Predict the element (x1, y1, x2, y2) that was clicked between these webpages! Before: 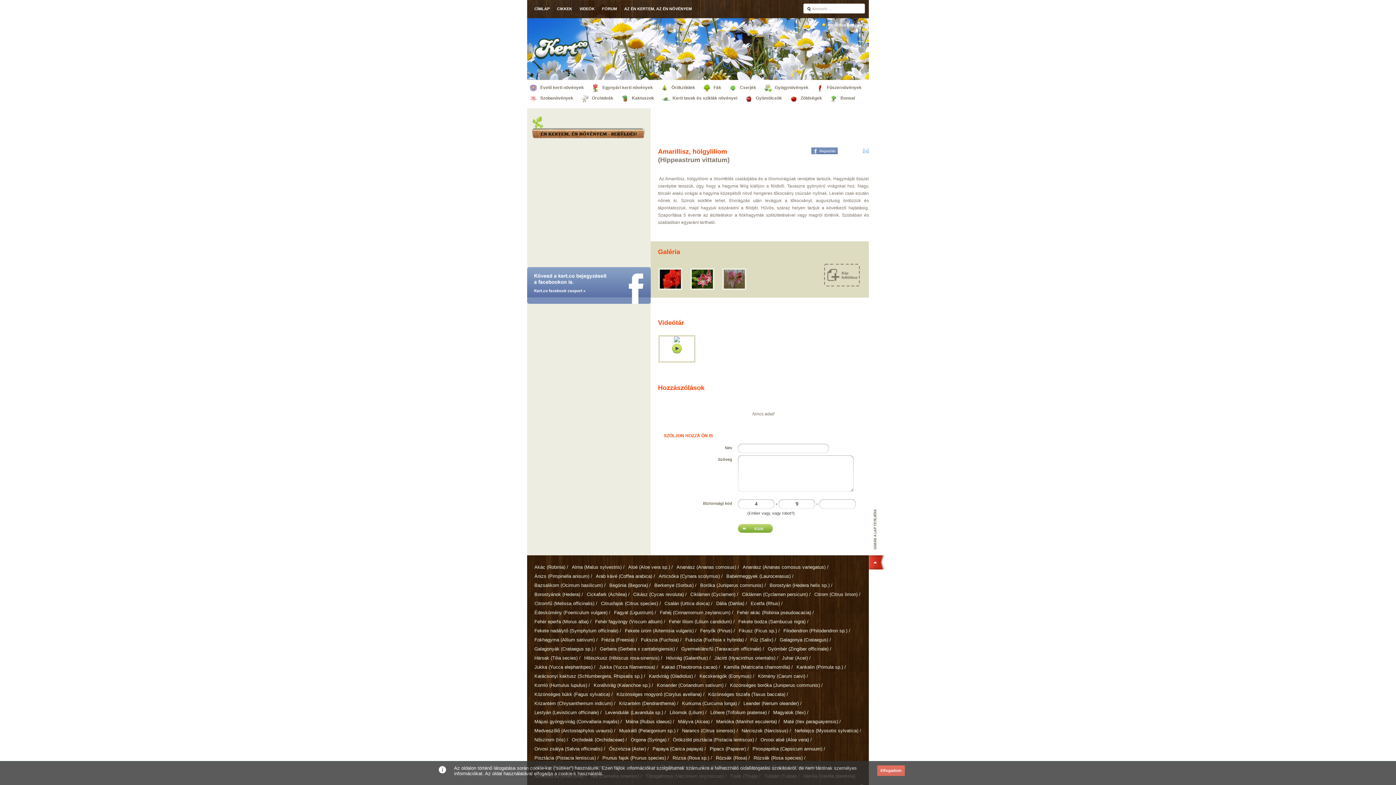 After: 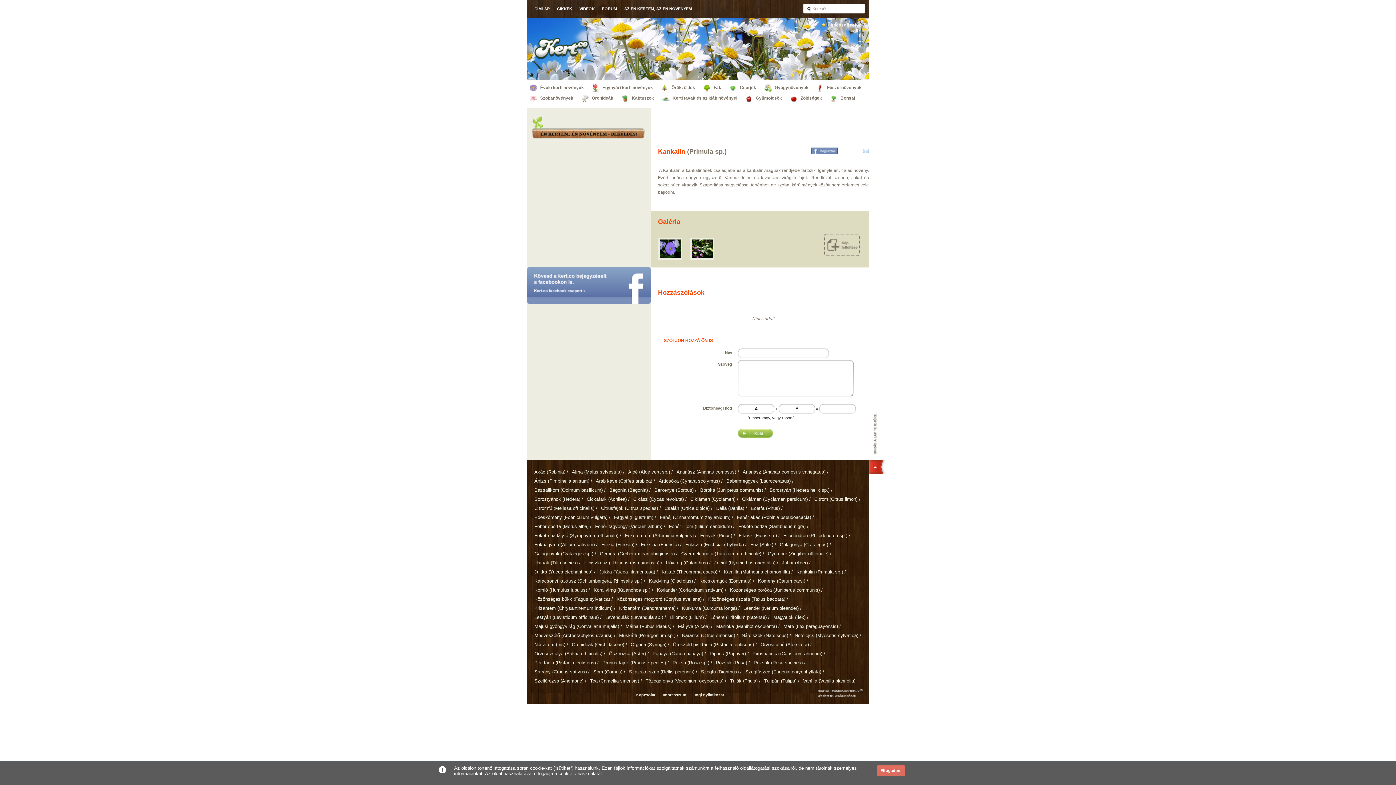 Action: bbox: (796, 664, 843, 670) label: Kankalin (Primula sp.)